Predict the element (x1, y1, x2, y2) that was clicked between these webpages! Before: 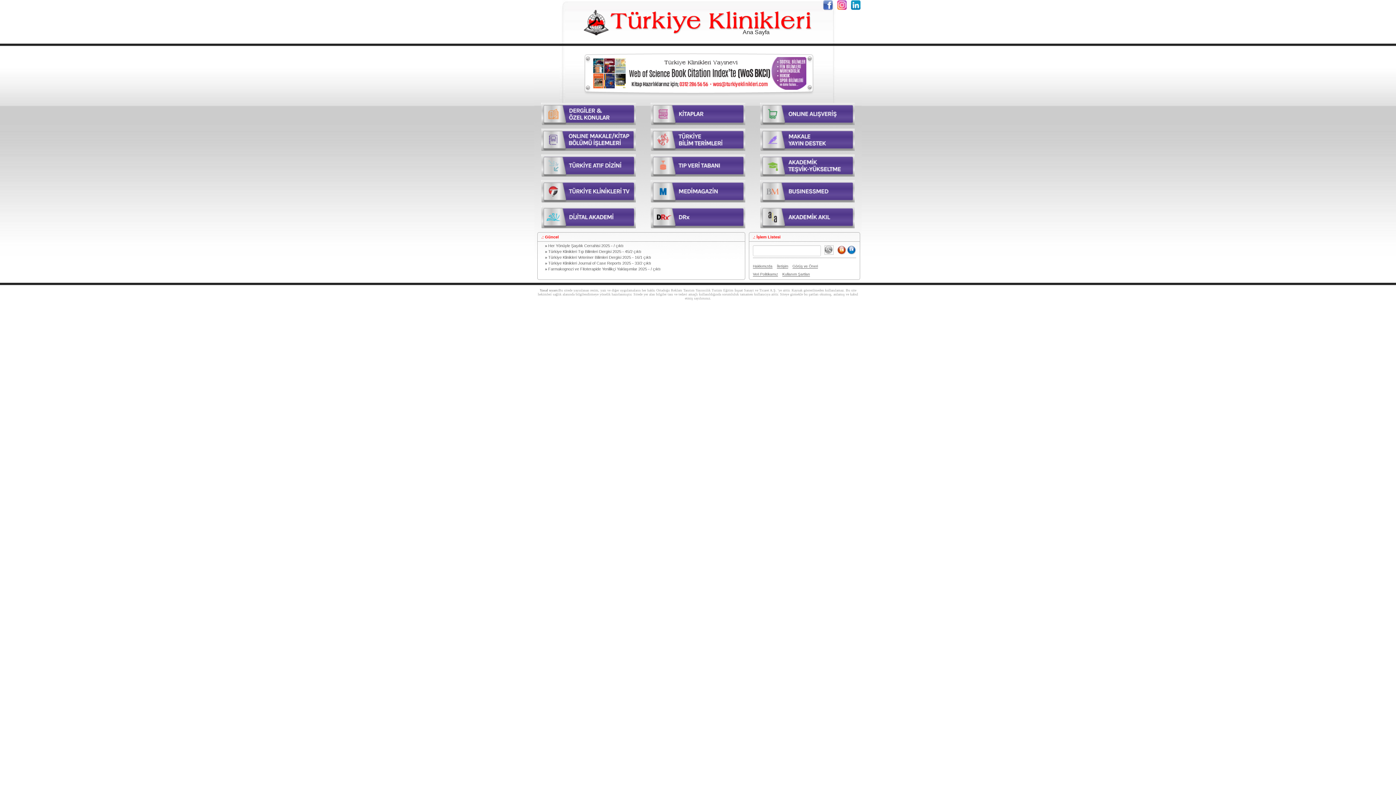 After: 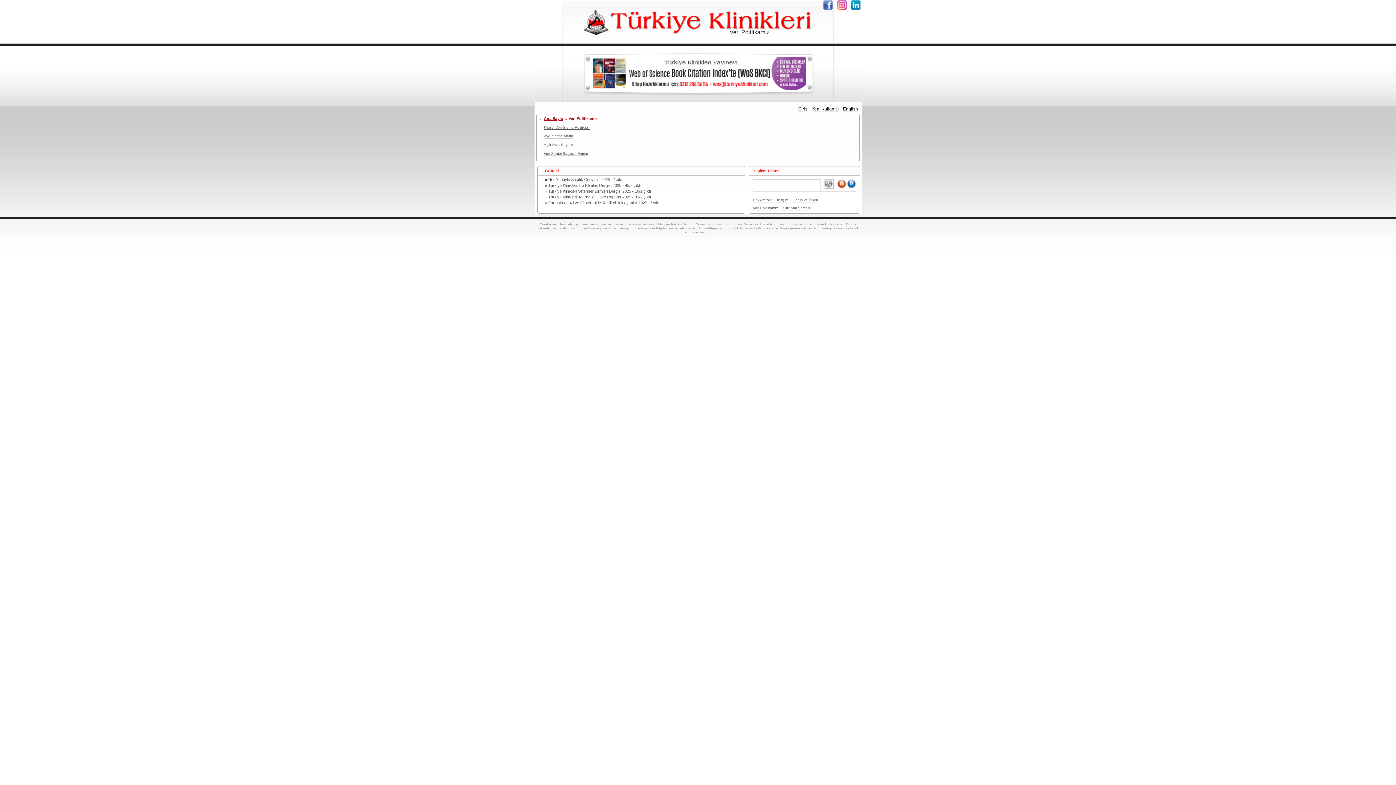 Action: label: Veri Politikamız bbox: (753, 272, 778, 276)